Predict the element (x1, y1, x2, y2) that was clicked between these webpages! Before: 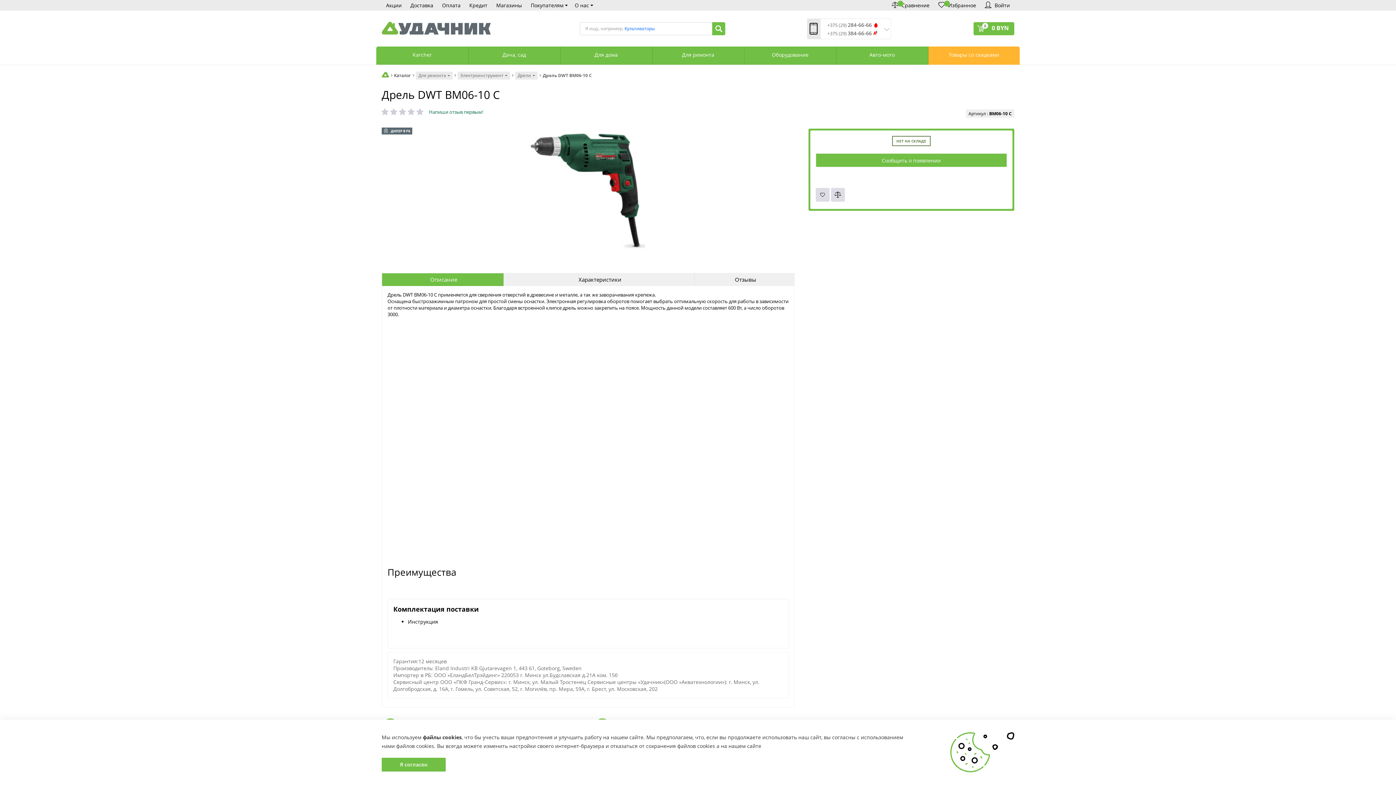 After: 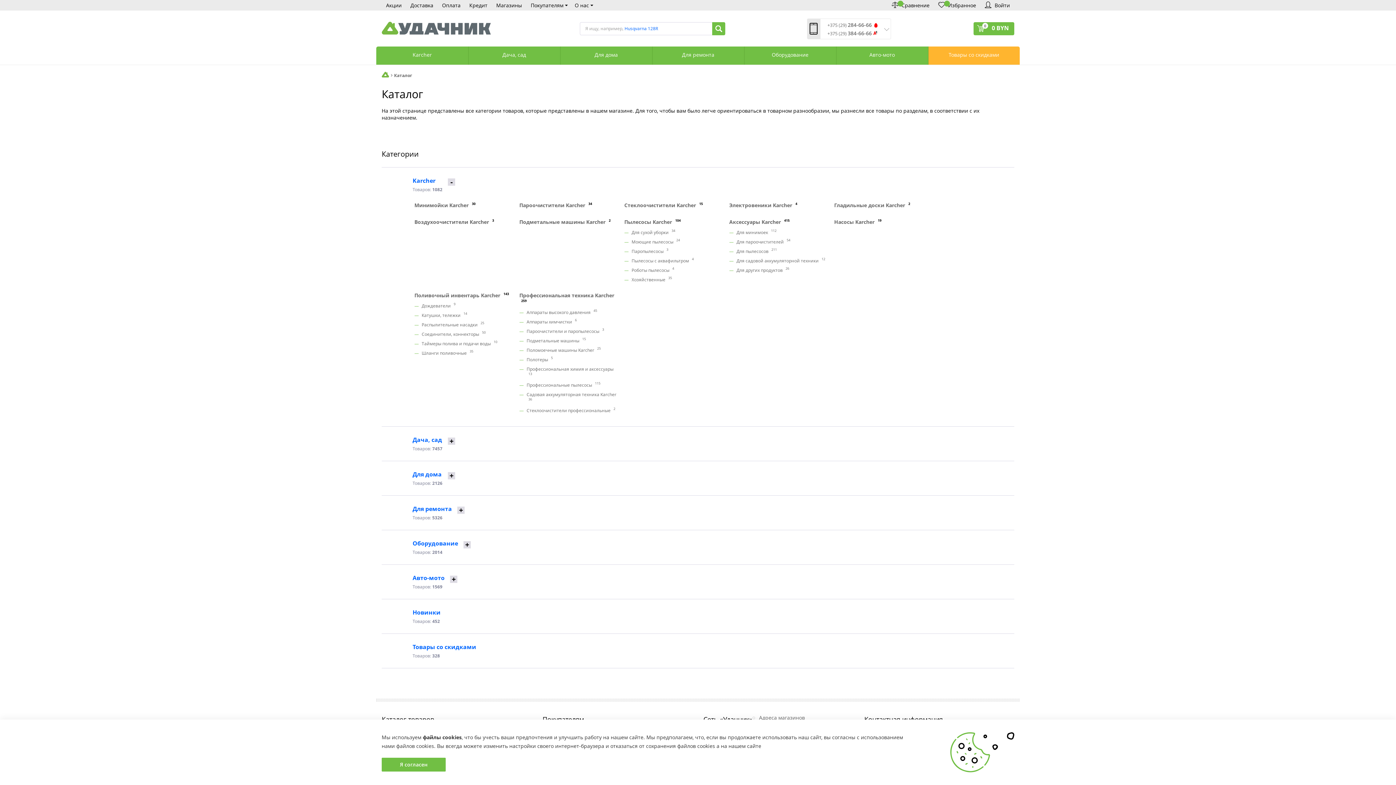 Action: bbox: (394, 72, 410, 78) label: Каталог